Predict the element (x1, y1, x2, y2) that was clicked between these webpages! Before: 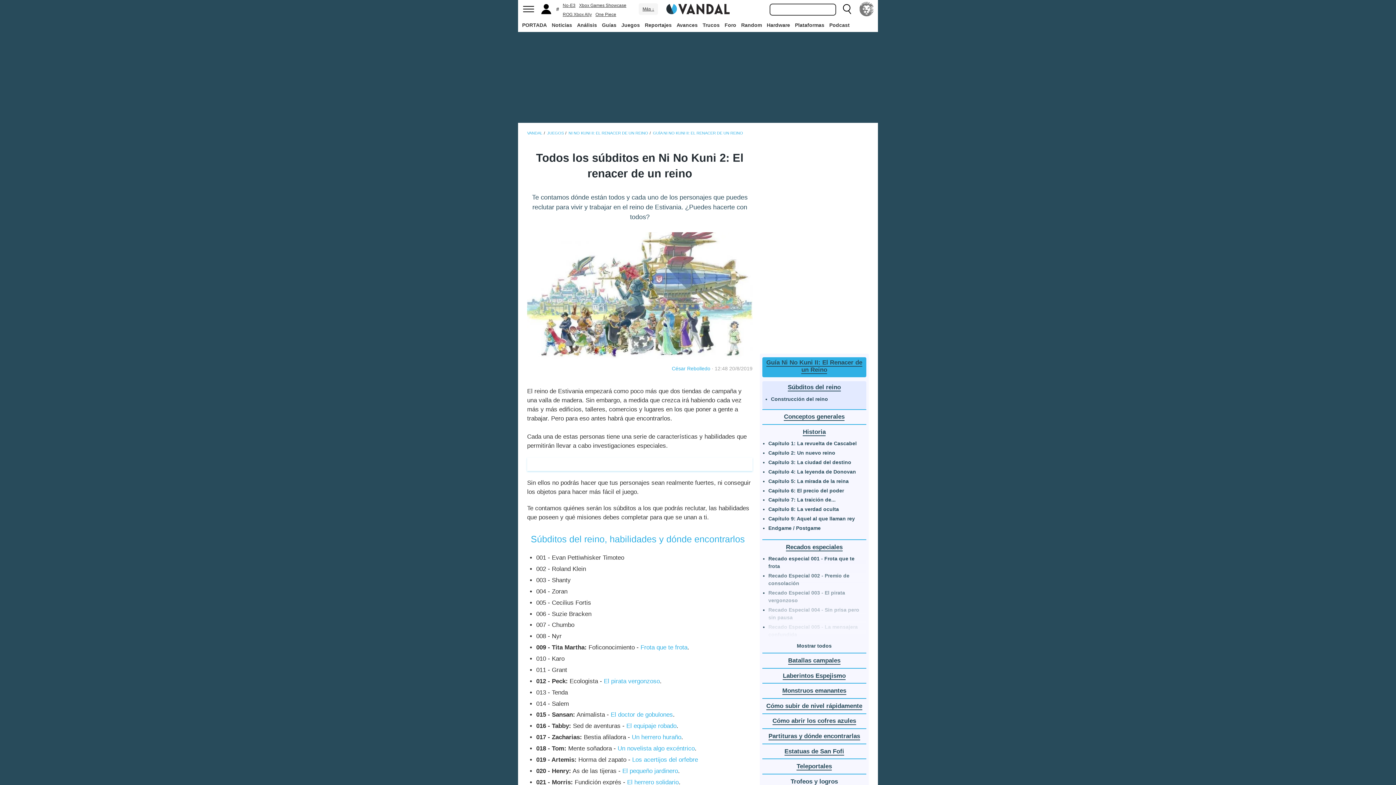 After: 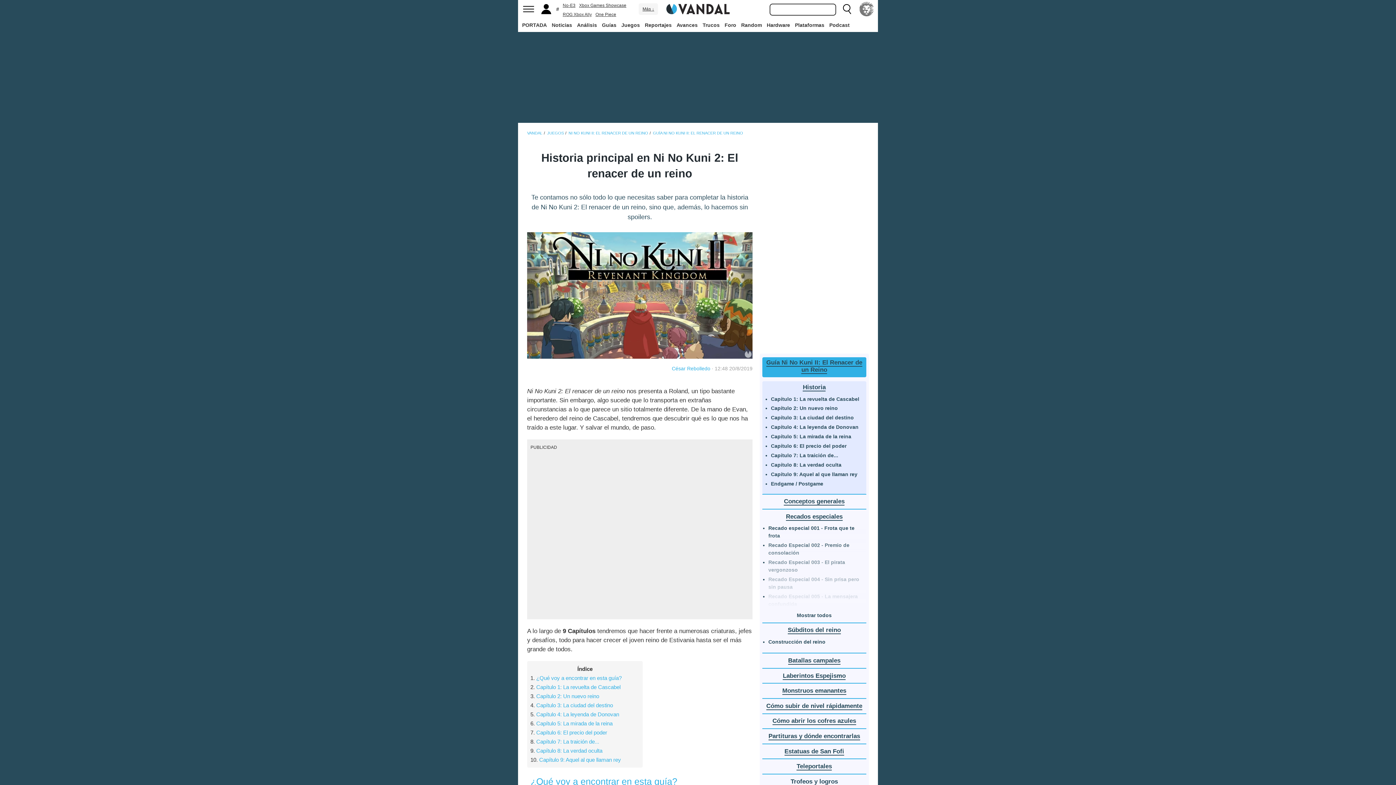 Action: bbox: (803, 428, 825, 436) label: Historia